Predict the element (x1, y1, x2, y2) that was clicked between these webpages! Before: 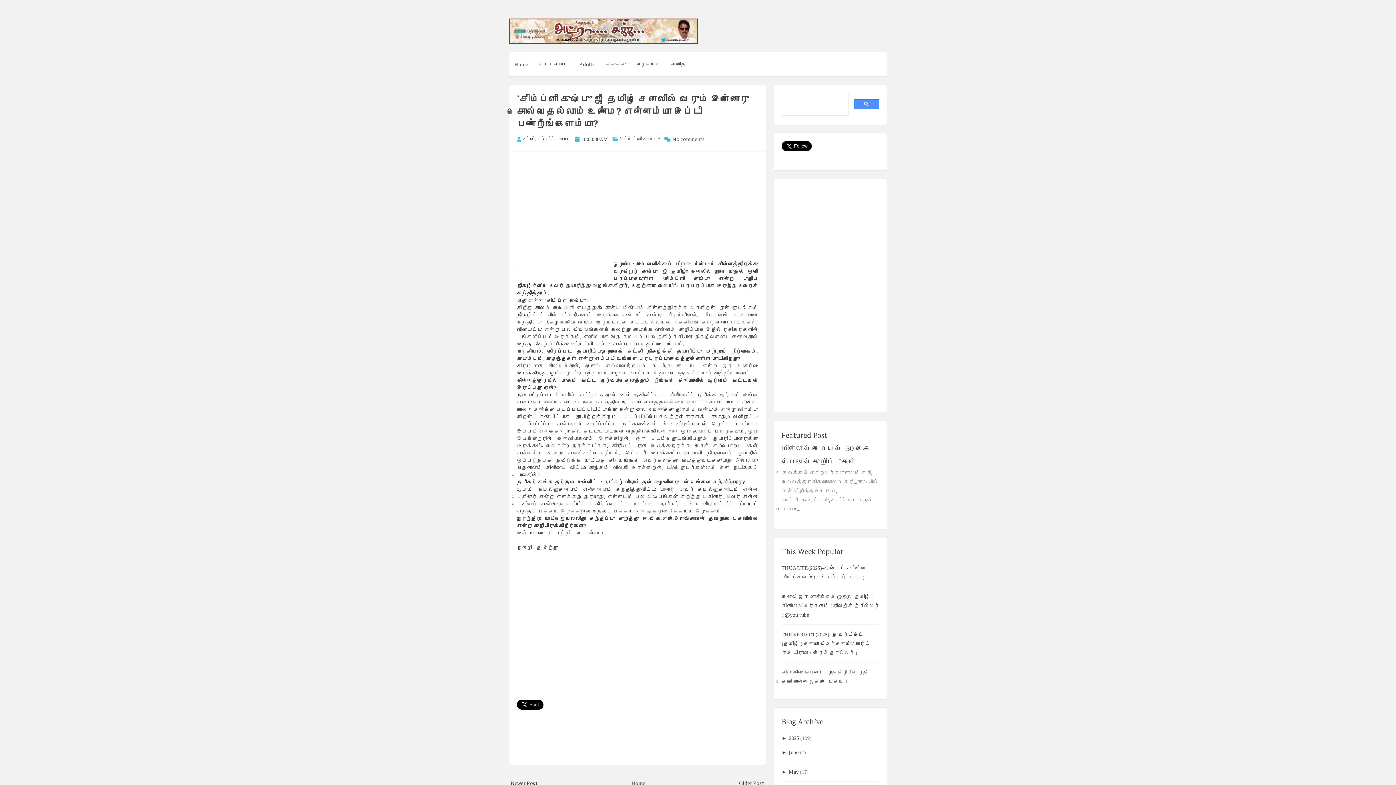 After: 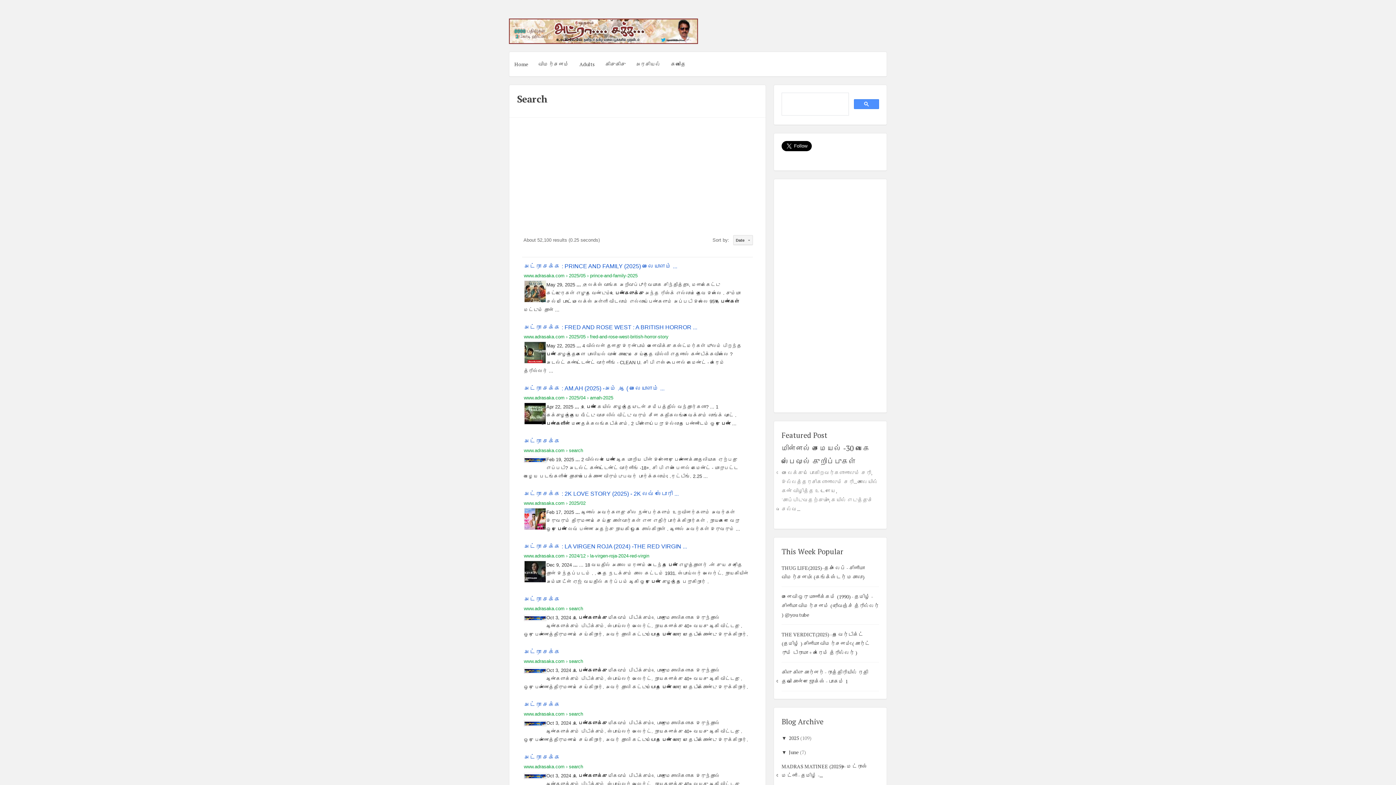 Action: label: Adults bbox: (574, 52, 600, 76)